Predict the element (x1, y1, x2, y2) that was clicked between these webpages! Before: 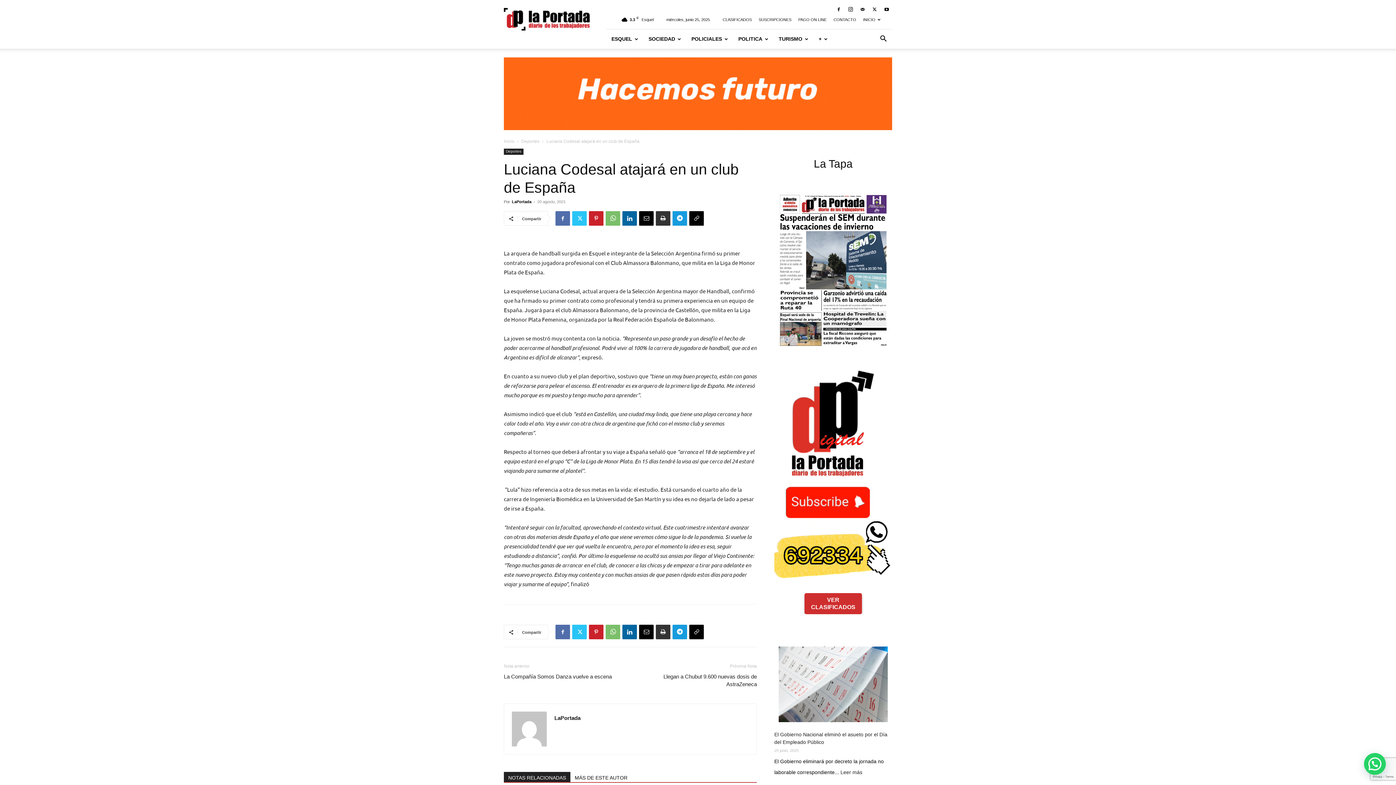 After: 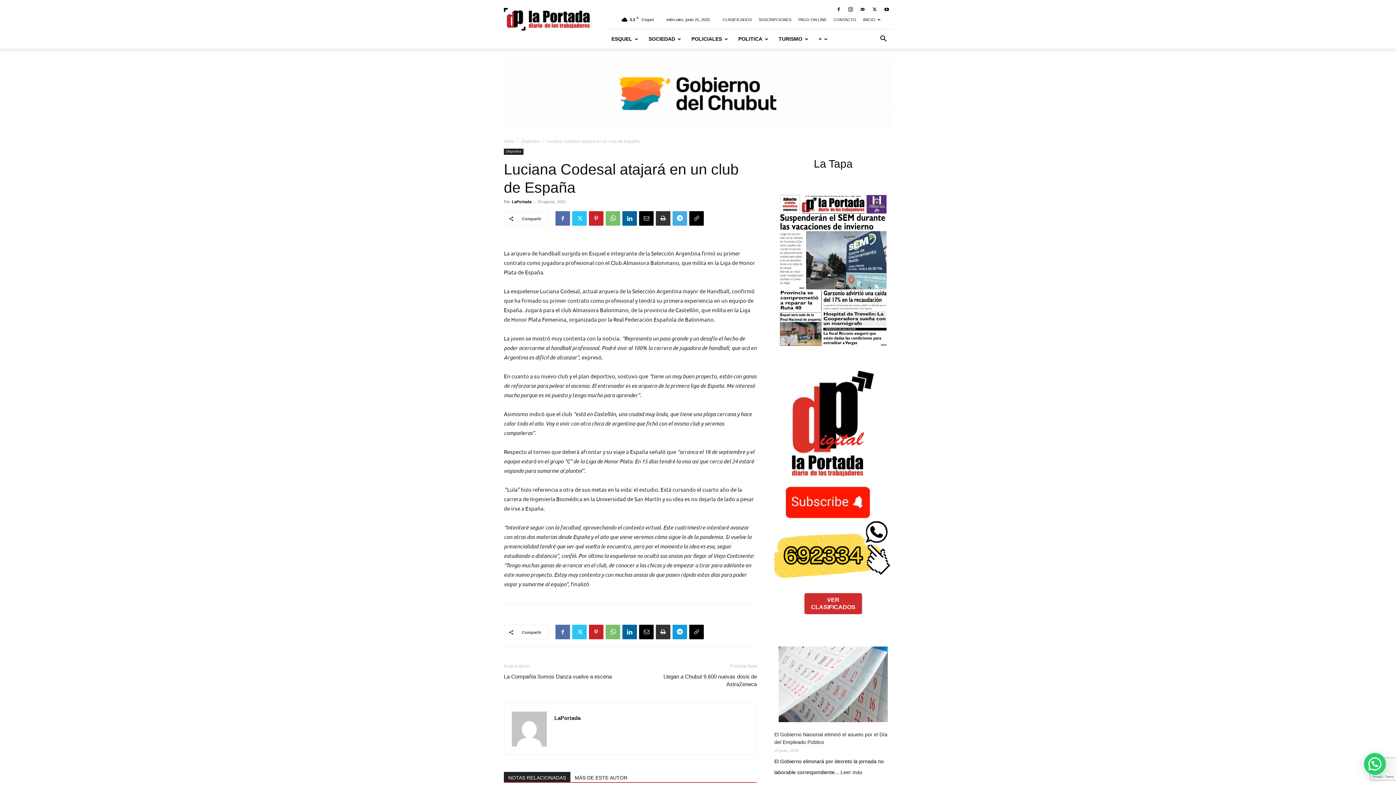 Action: bbox: (672, 211, 687, 225)